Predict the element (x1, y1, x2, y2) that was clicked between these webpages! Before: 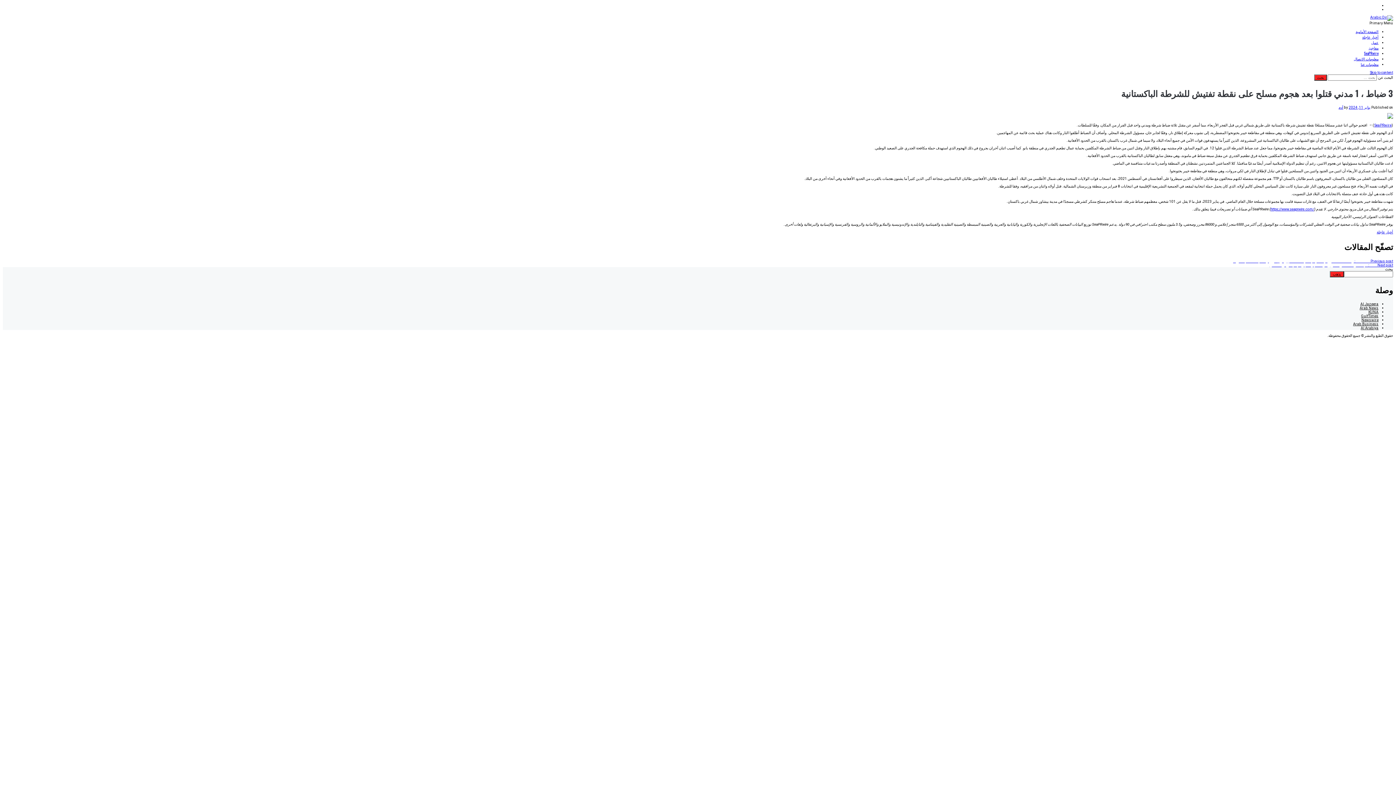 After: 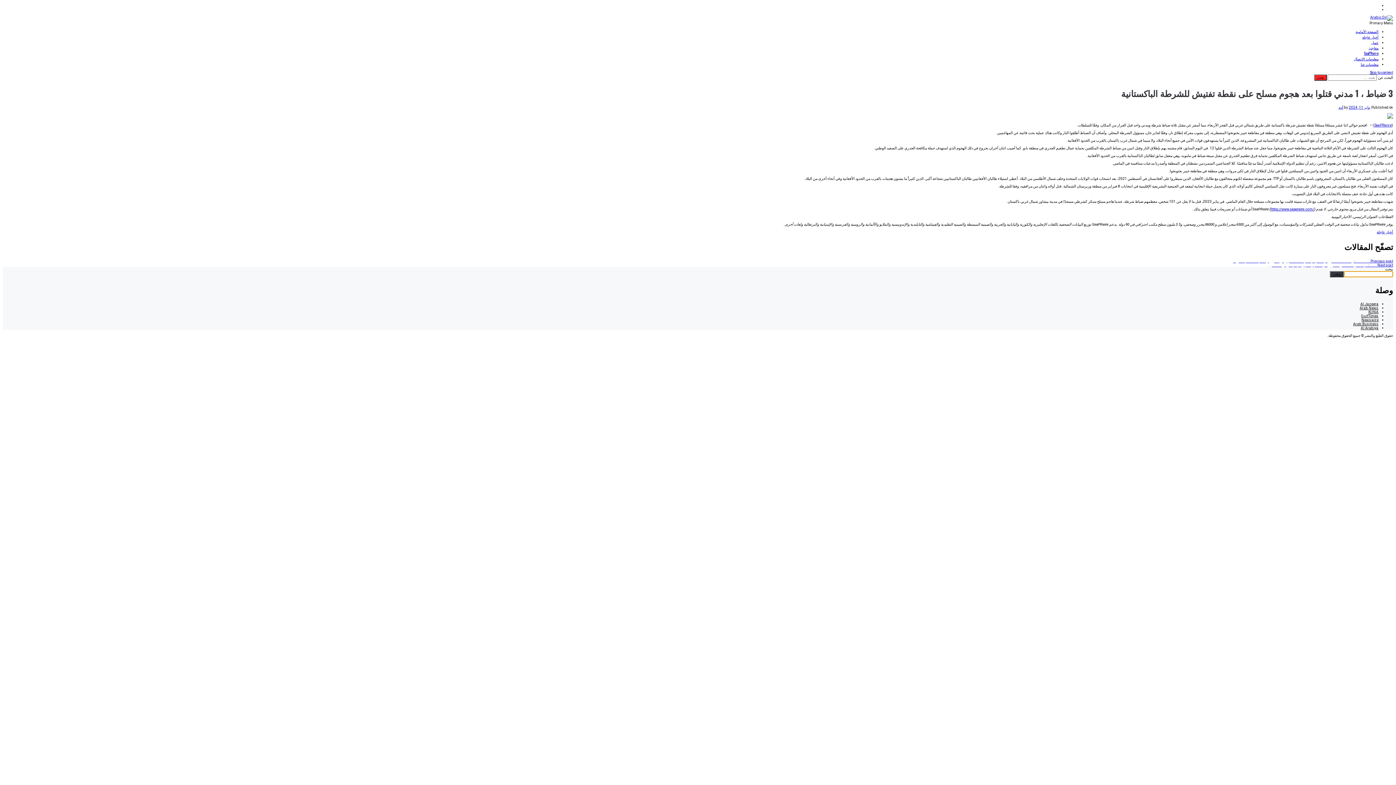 Action: bbox: (1330, 271, 1344, 277) label: يذهب